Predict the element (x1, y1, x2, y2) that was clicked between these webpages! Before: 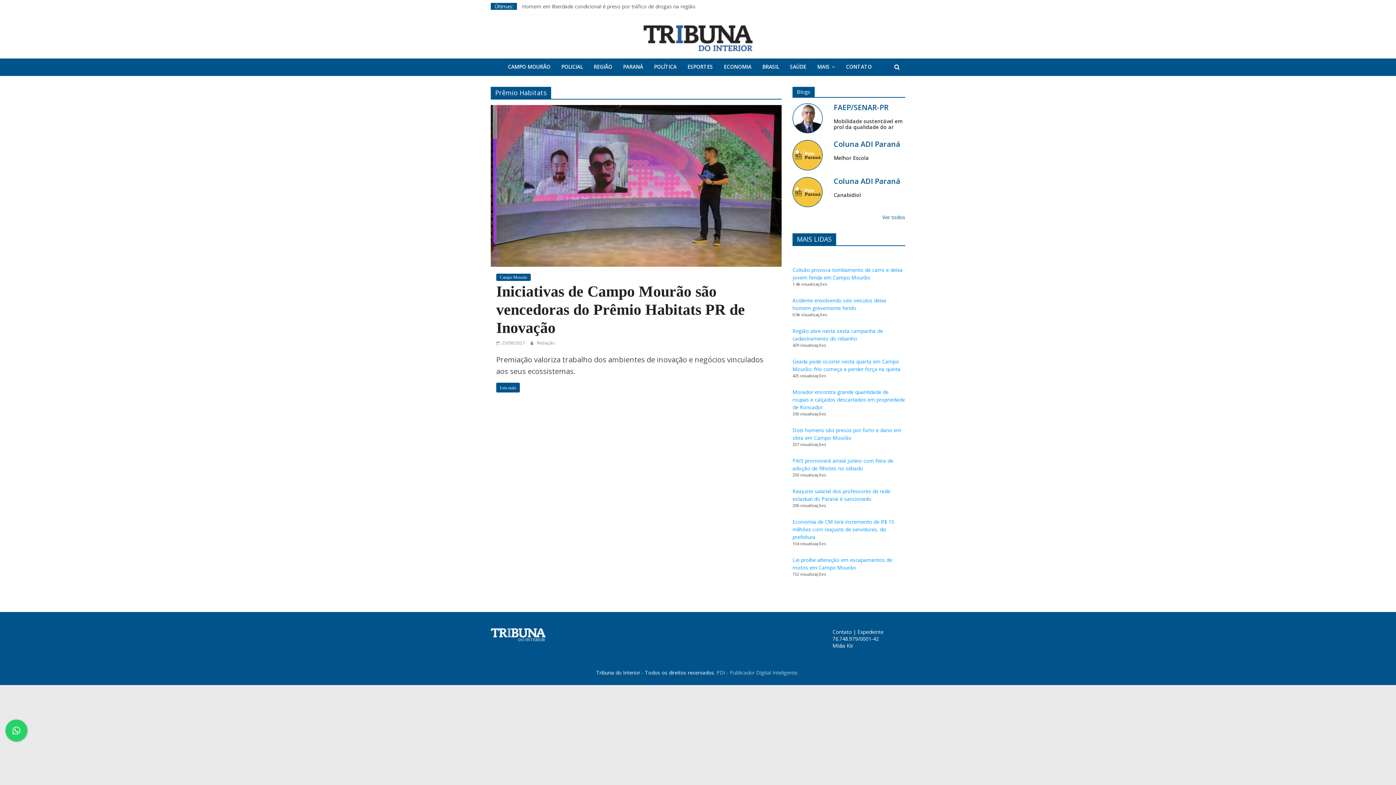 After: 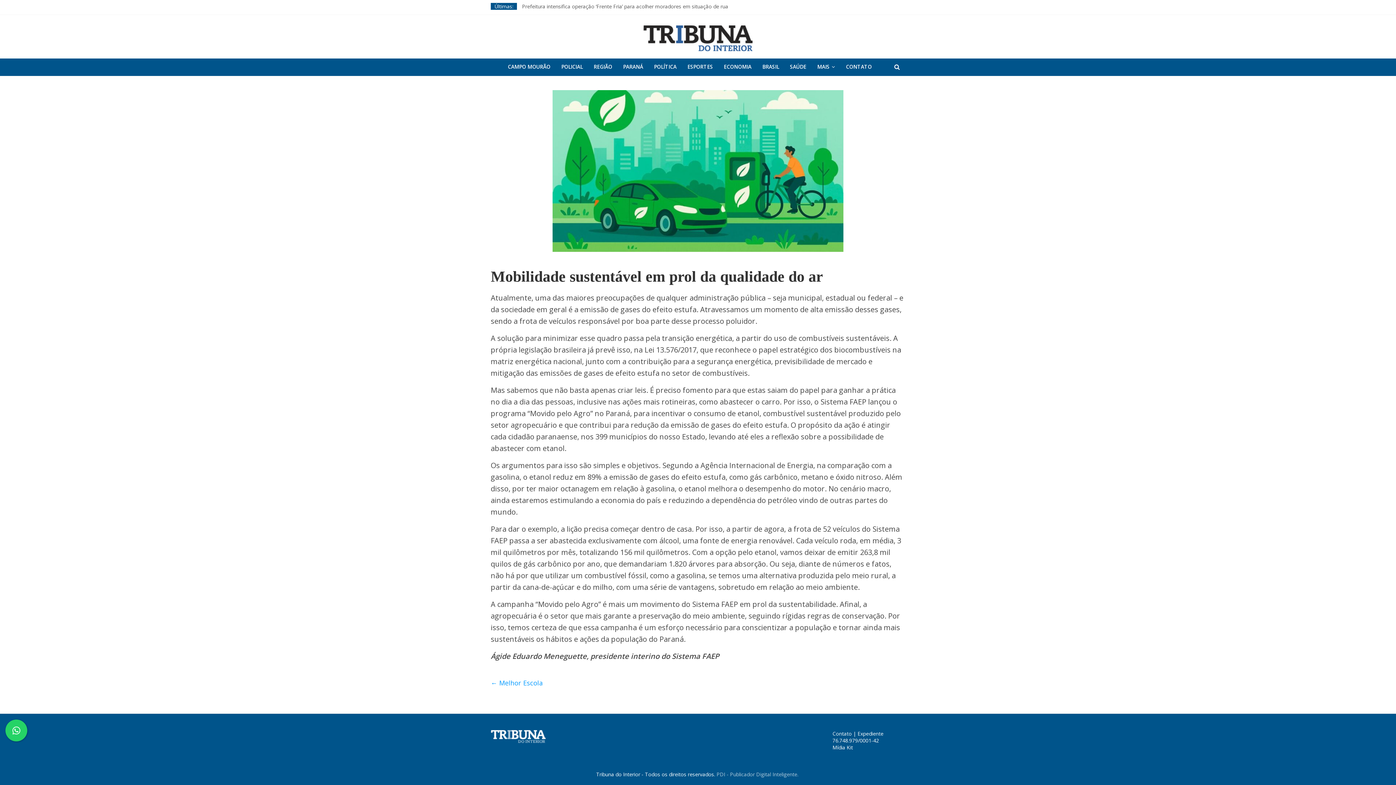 Action: label: Mobilidade sustentável em prol da qualidade do ar bbox: (833, 118, 905, 136)